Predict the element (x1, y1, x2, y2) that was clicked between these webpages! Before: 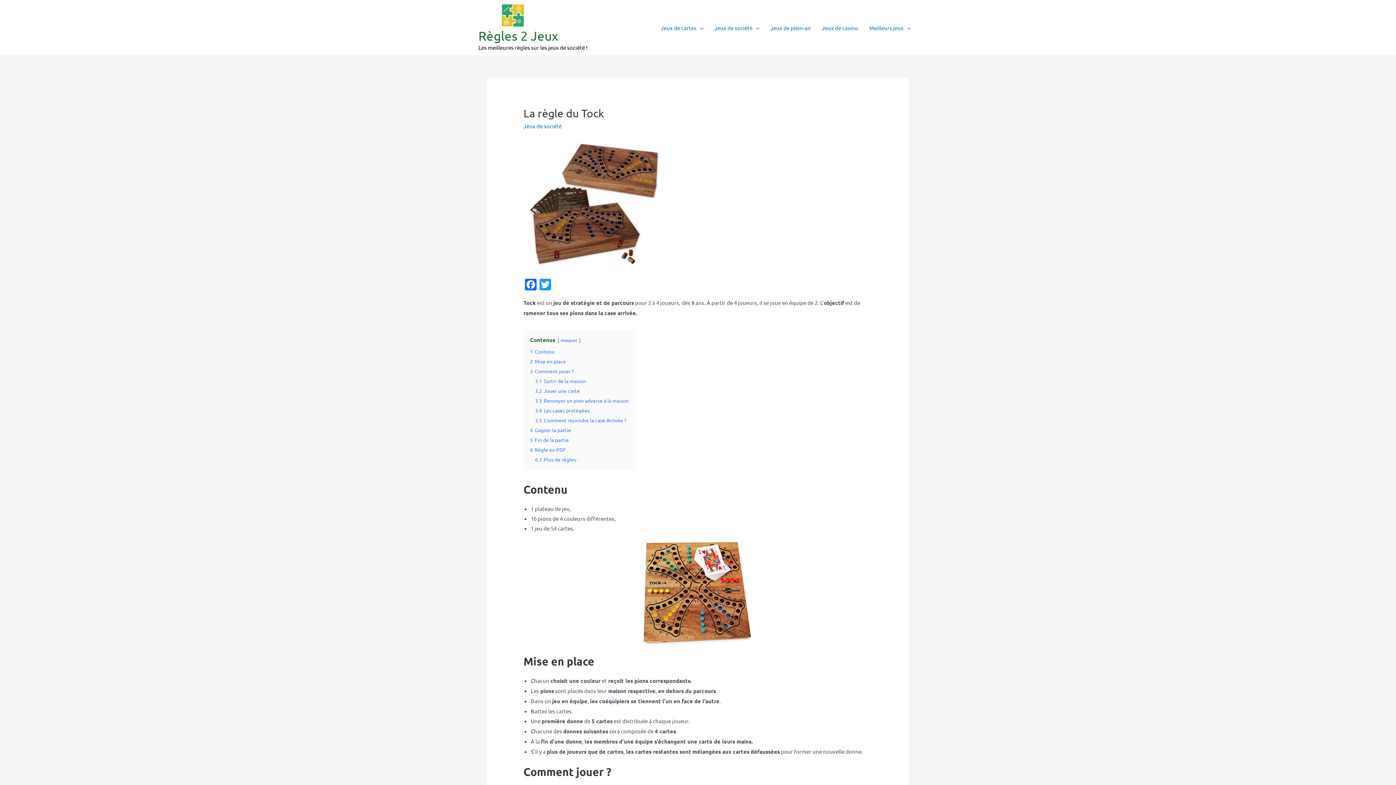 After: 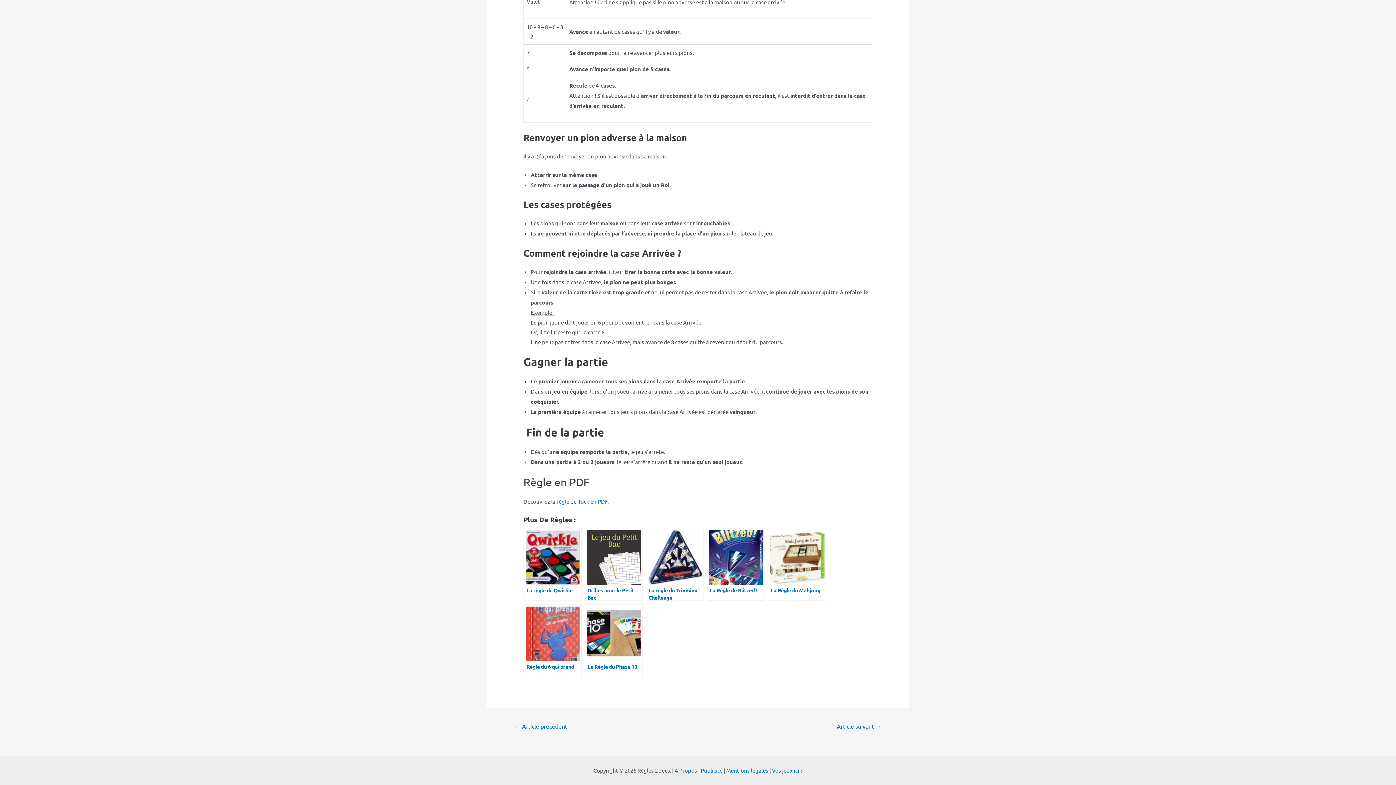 Action: label: 3.5 Comment rejoindre la case Arrivée ? bbox: (535, 417, 626, 423)